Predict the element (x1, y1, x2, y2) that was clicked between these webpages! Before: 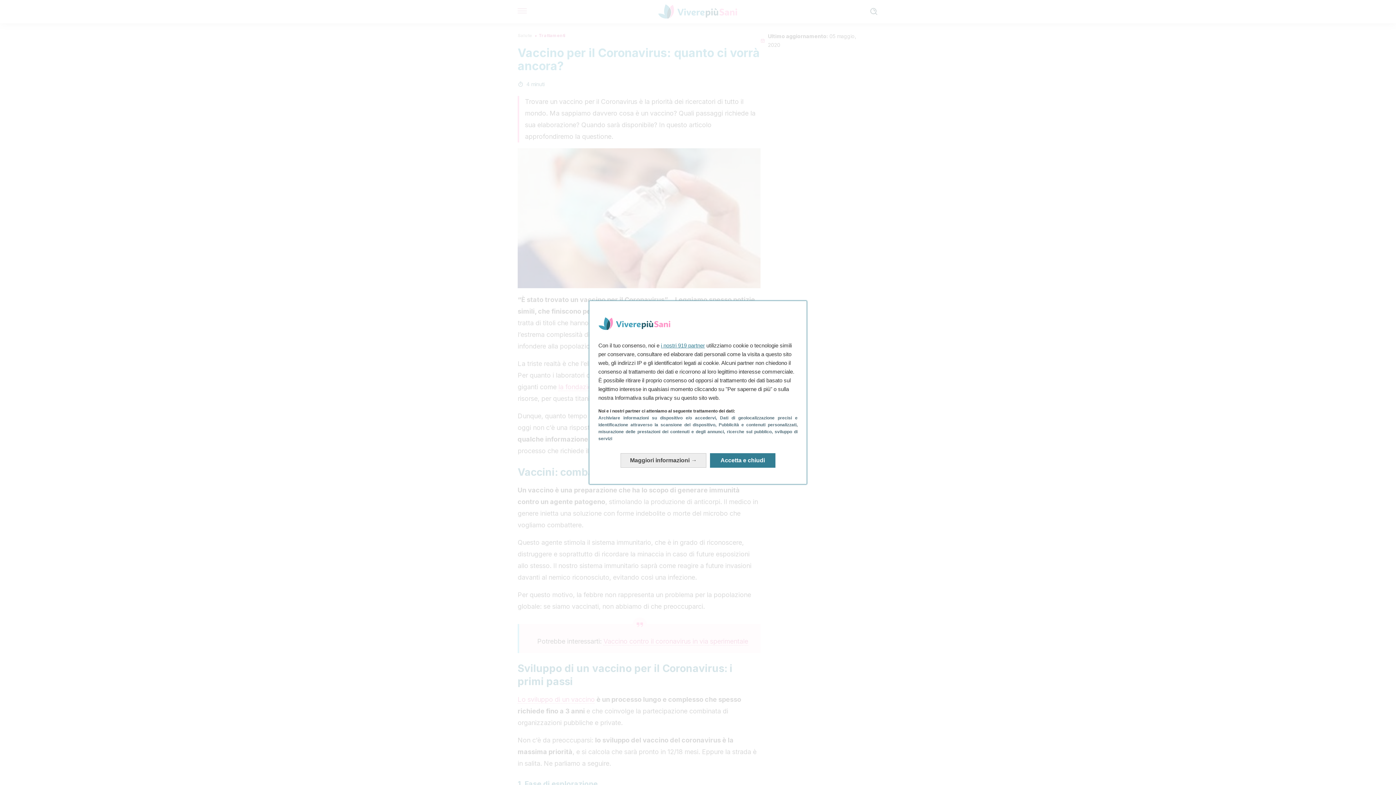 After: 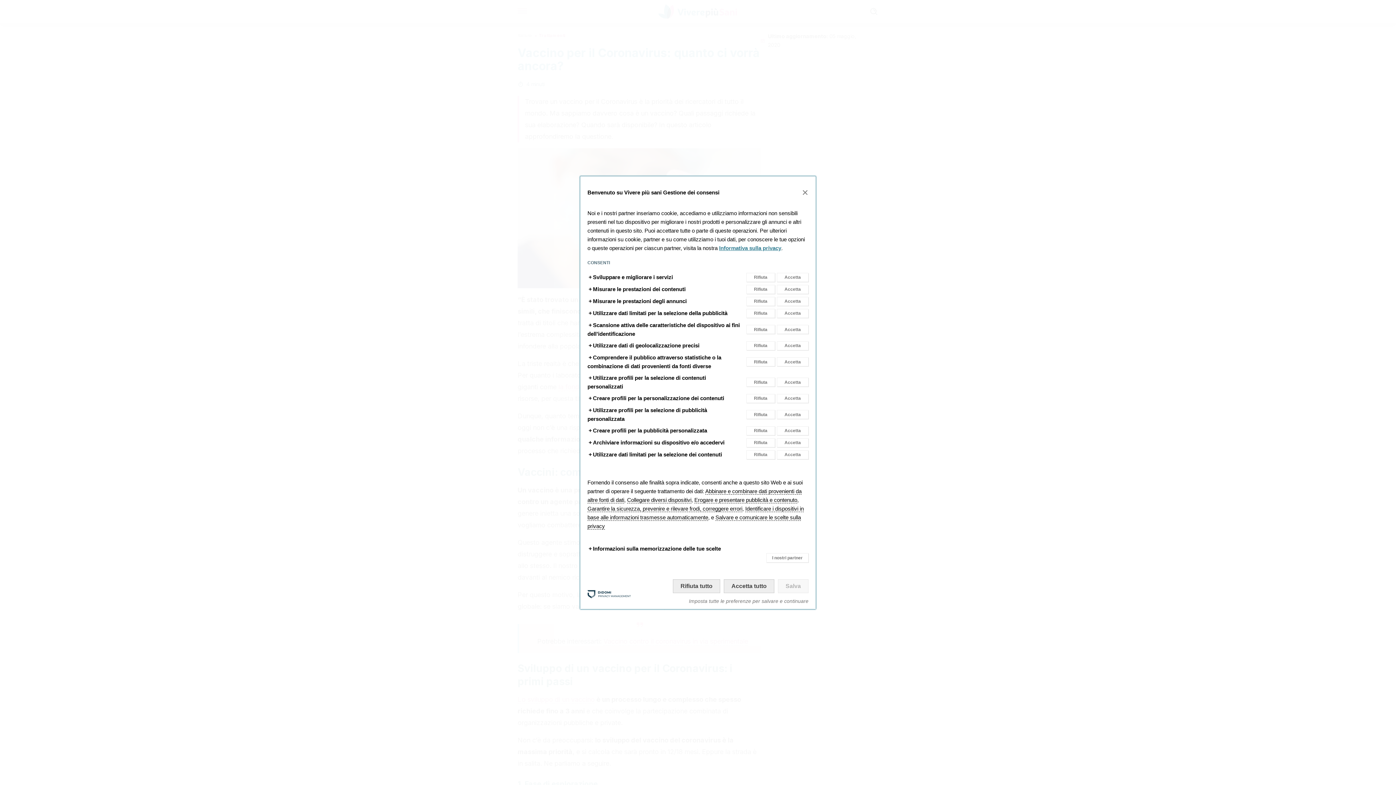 Action: bbox: (620, 453, 706, 468) label: Ulteriori informazioni: Configura i consensi